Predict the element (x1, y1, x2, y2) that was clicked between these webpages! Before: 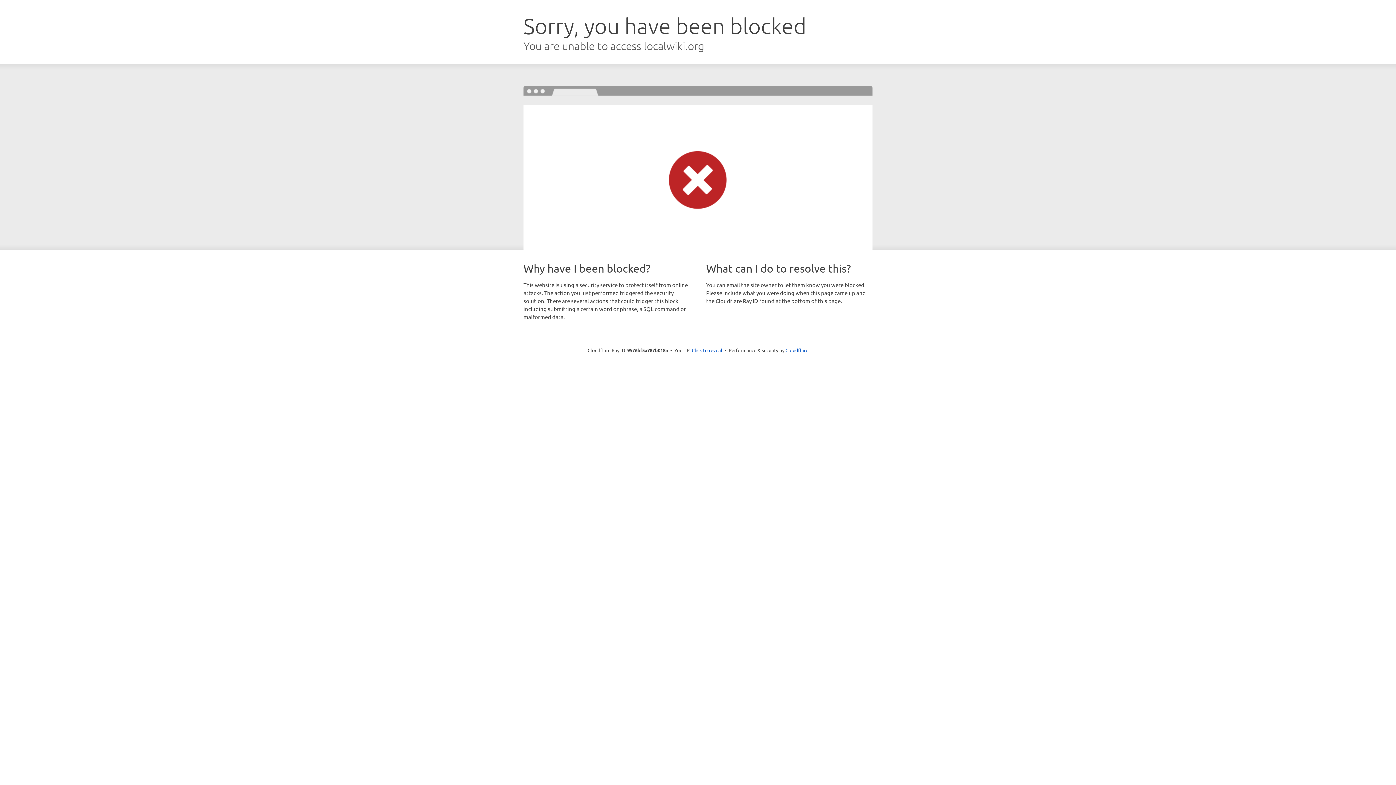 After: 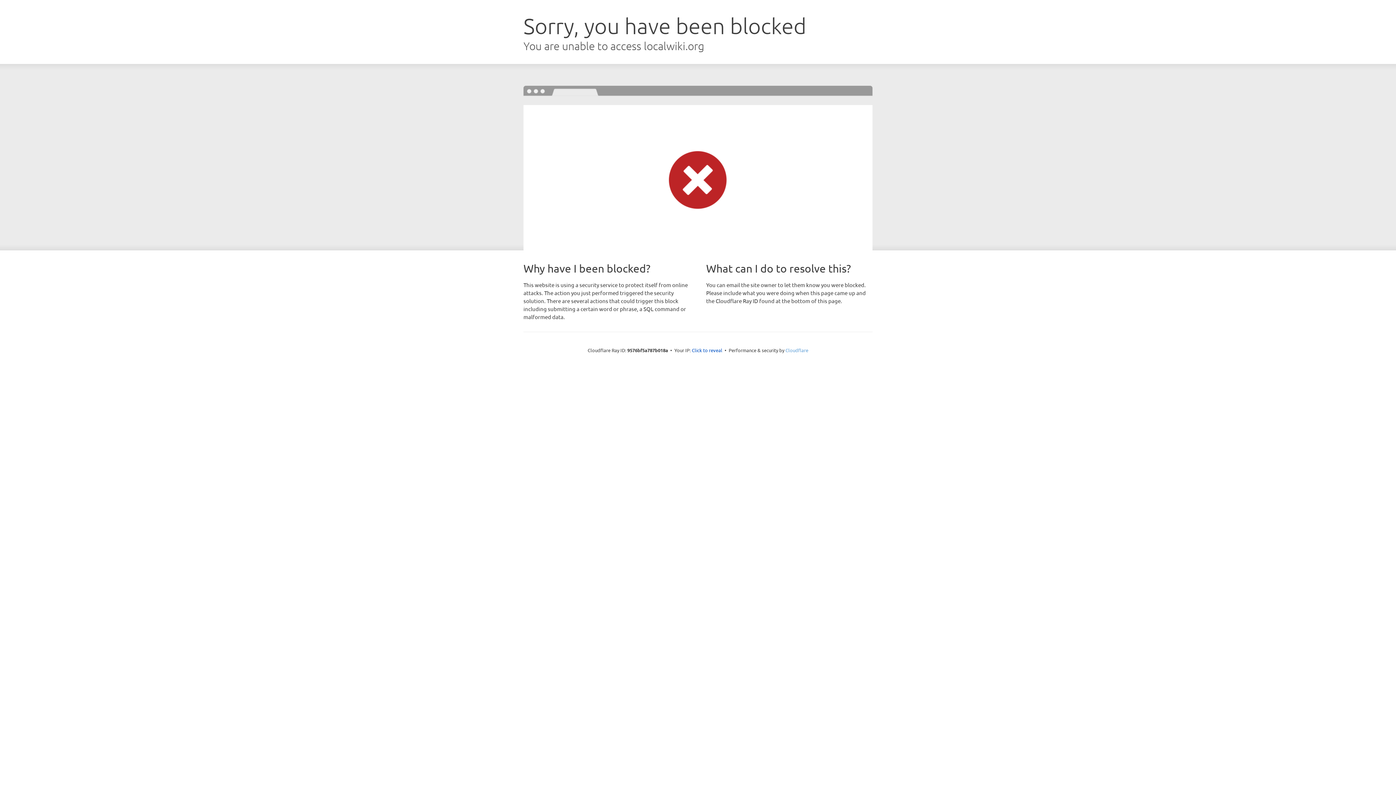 Action: bbox: (785, 347, 808, 353) label: Cloudflare